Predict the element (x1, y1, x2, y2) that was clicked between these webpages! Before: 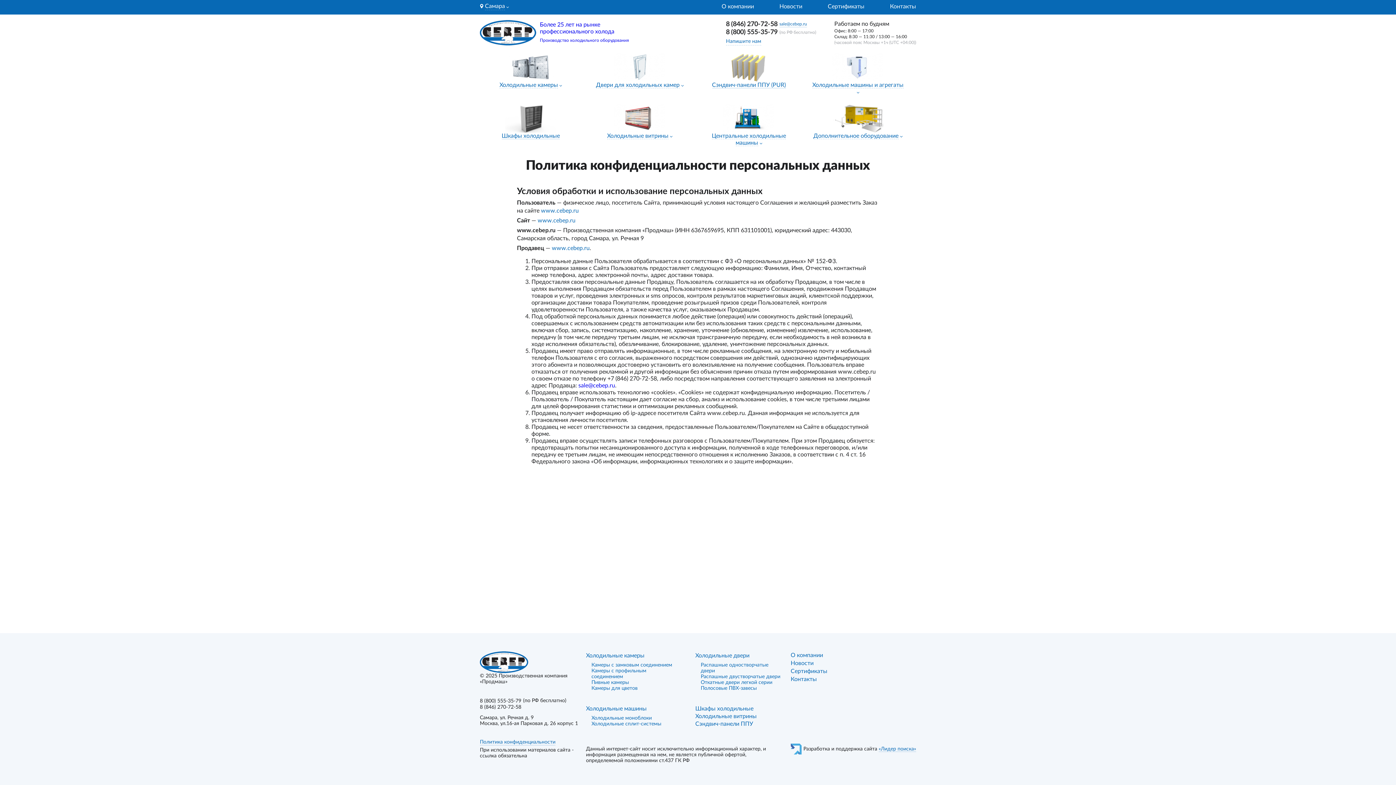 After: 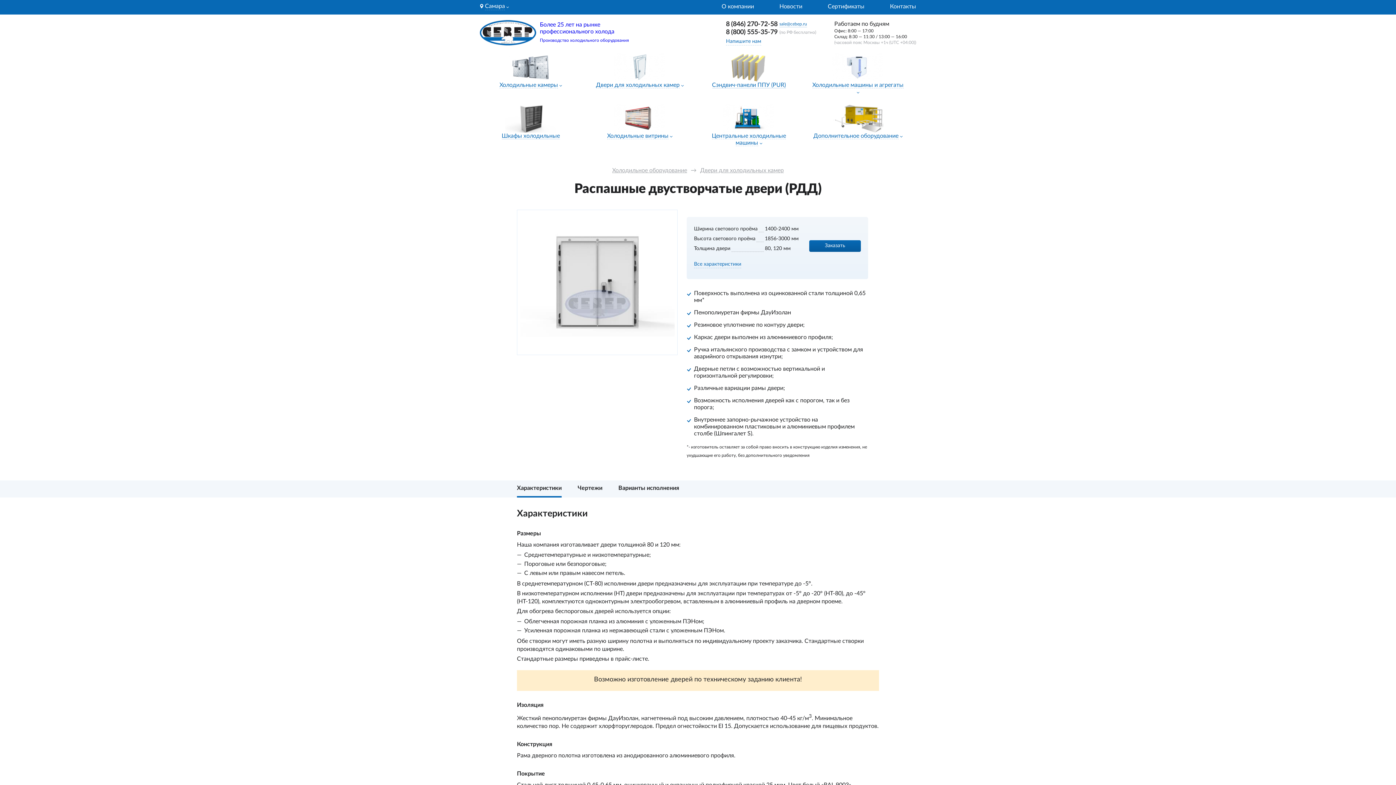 Action: label: Распашные двустворчатые двери bbox: (700, 674, 780, 679)